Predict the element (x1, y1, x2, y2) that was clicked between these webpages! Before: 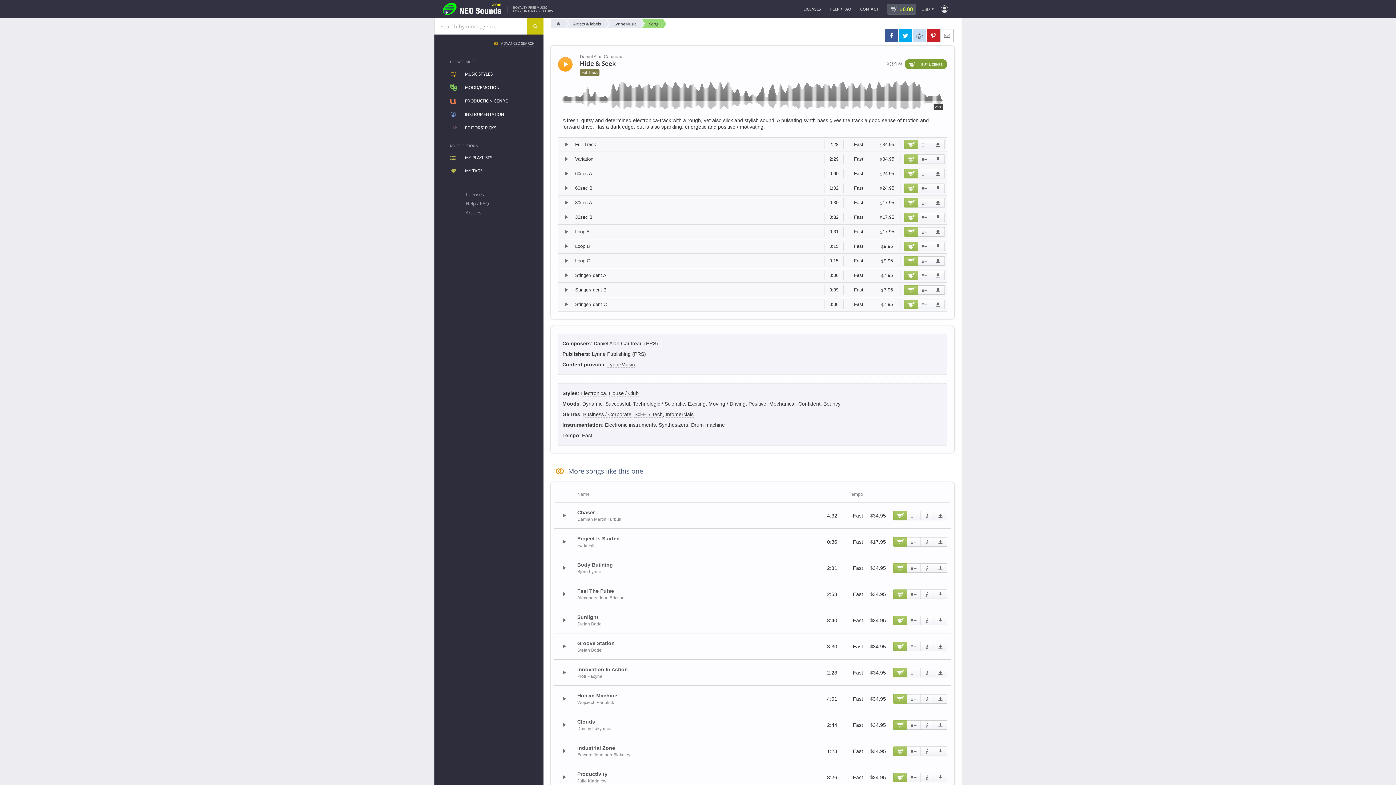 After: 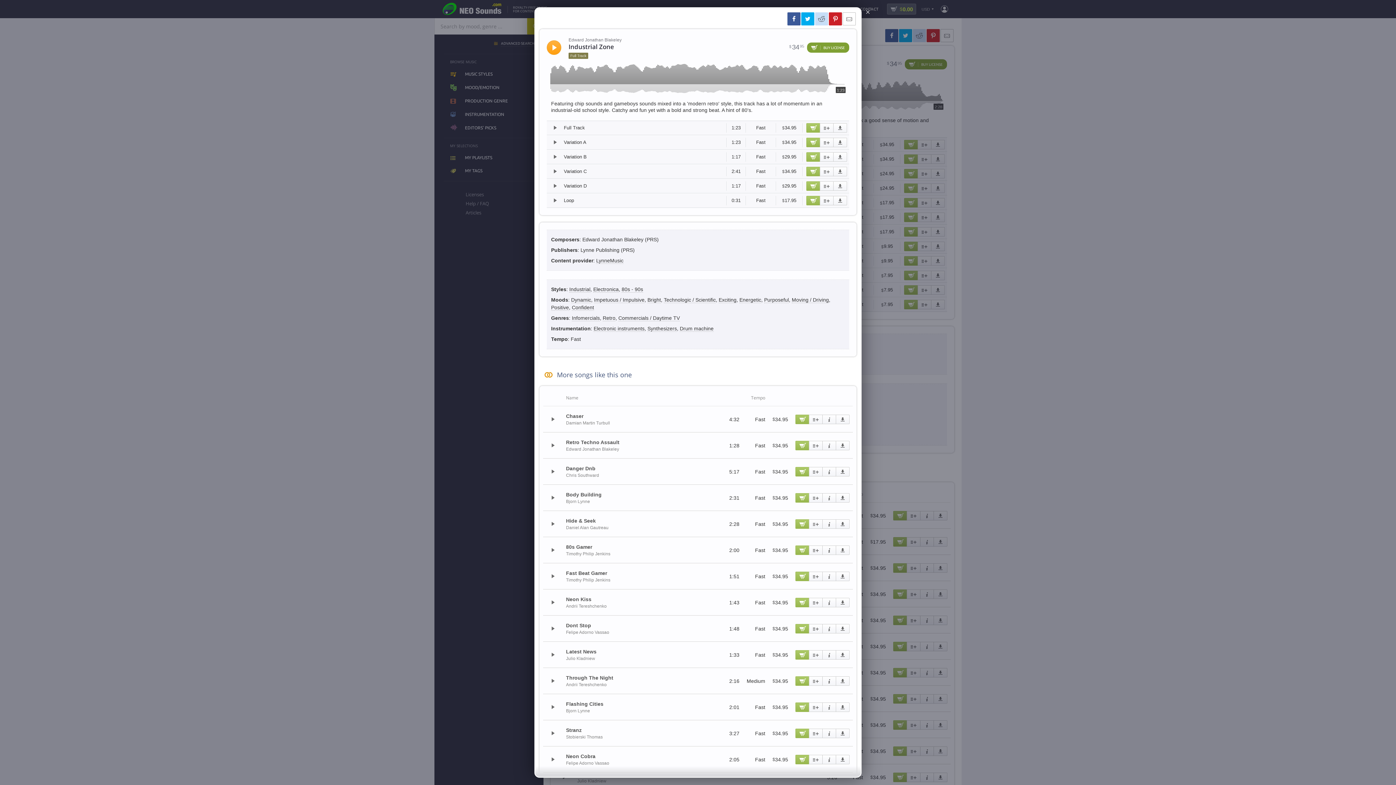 Action: bbox: (920, 747, 934, 756)